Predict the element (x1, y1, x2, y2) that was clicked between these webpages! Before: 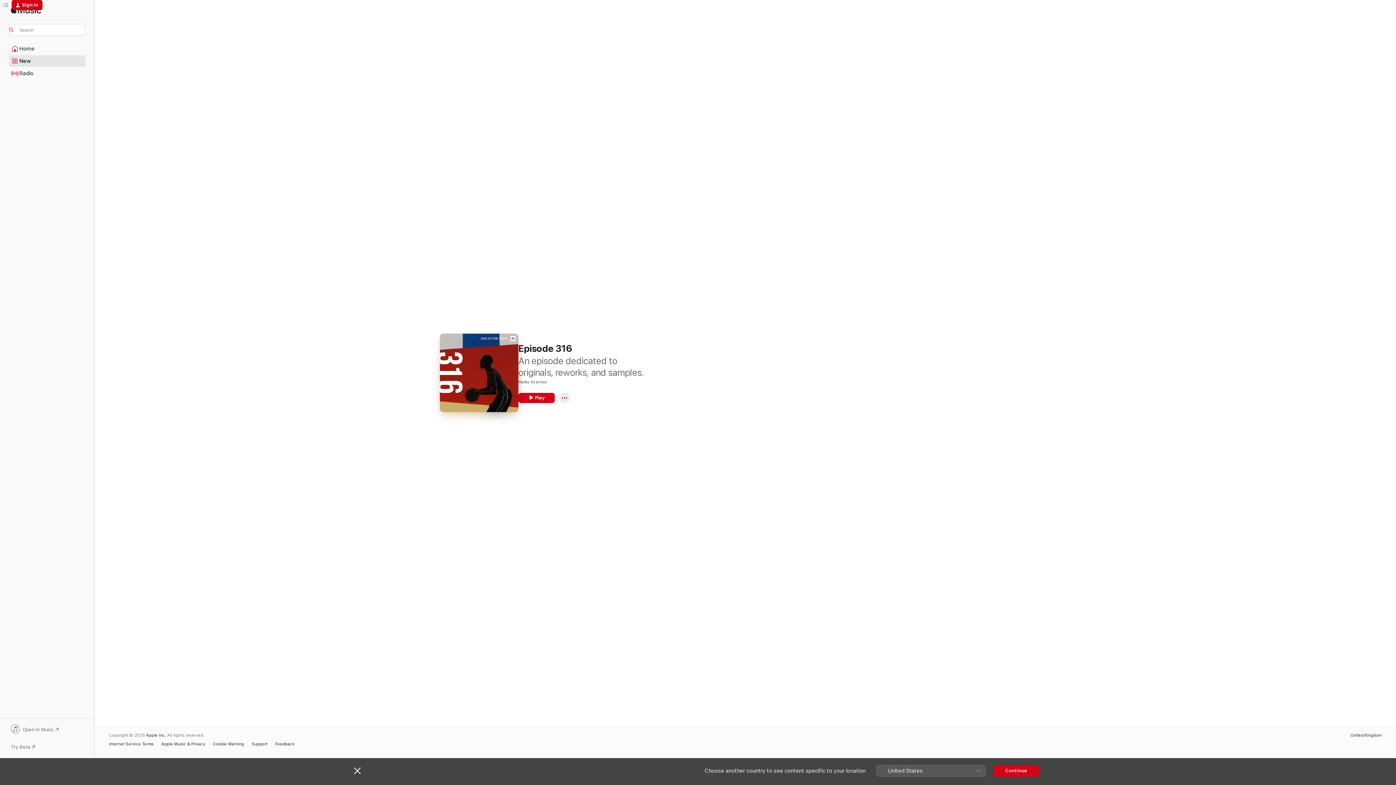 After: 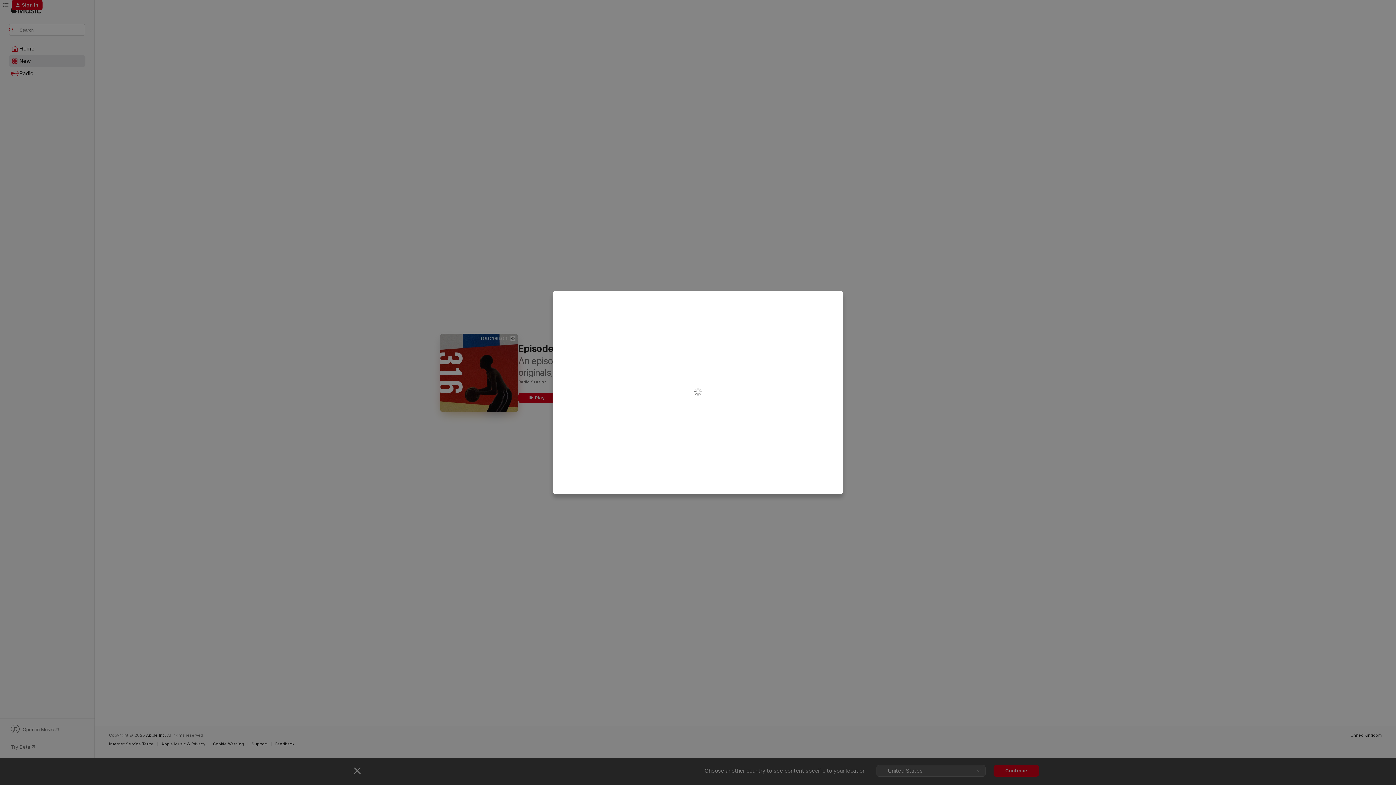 Action: bbox: (518, 392, 554, 403) label: Play